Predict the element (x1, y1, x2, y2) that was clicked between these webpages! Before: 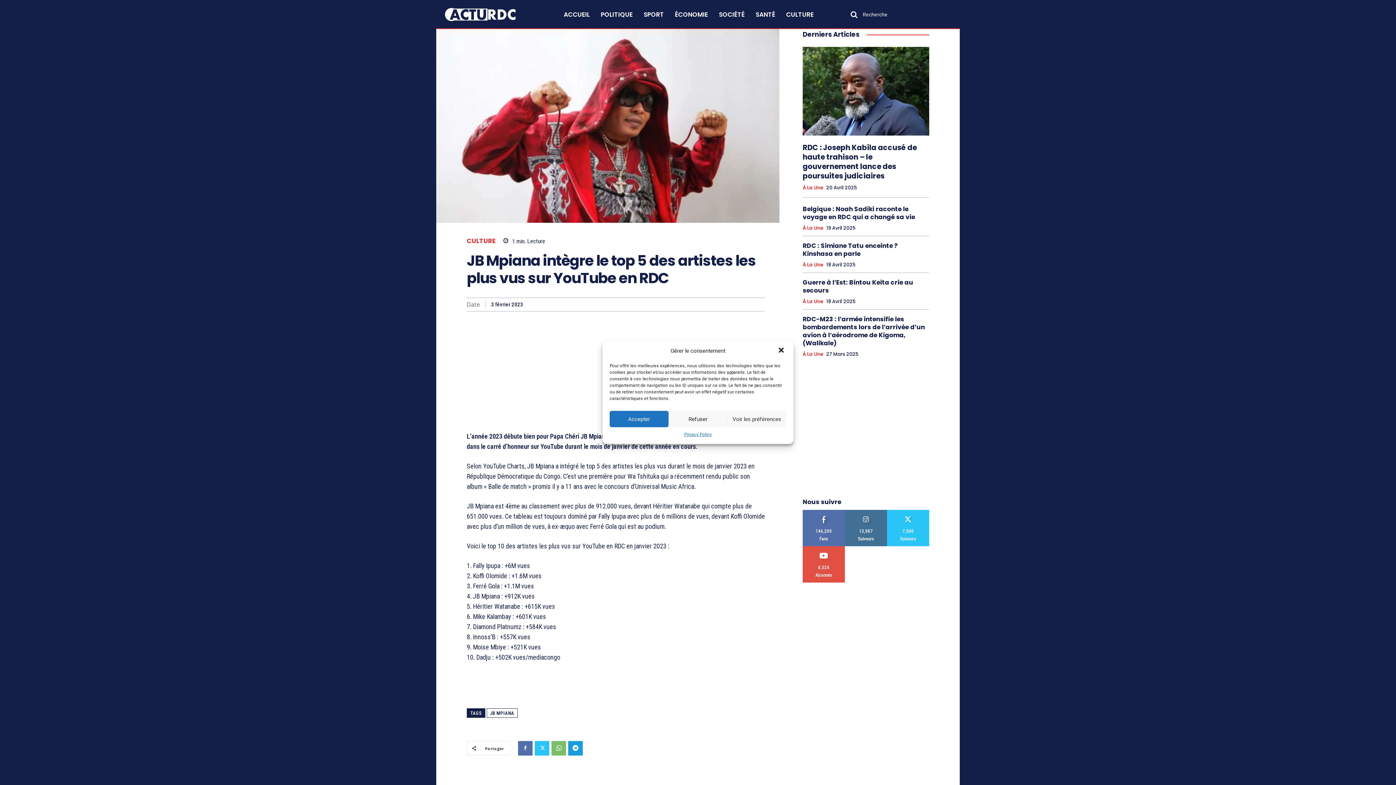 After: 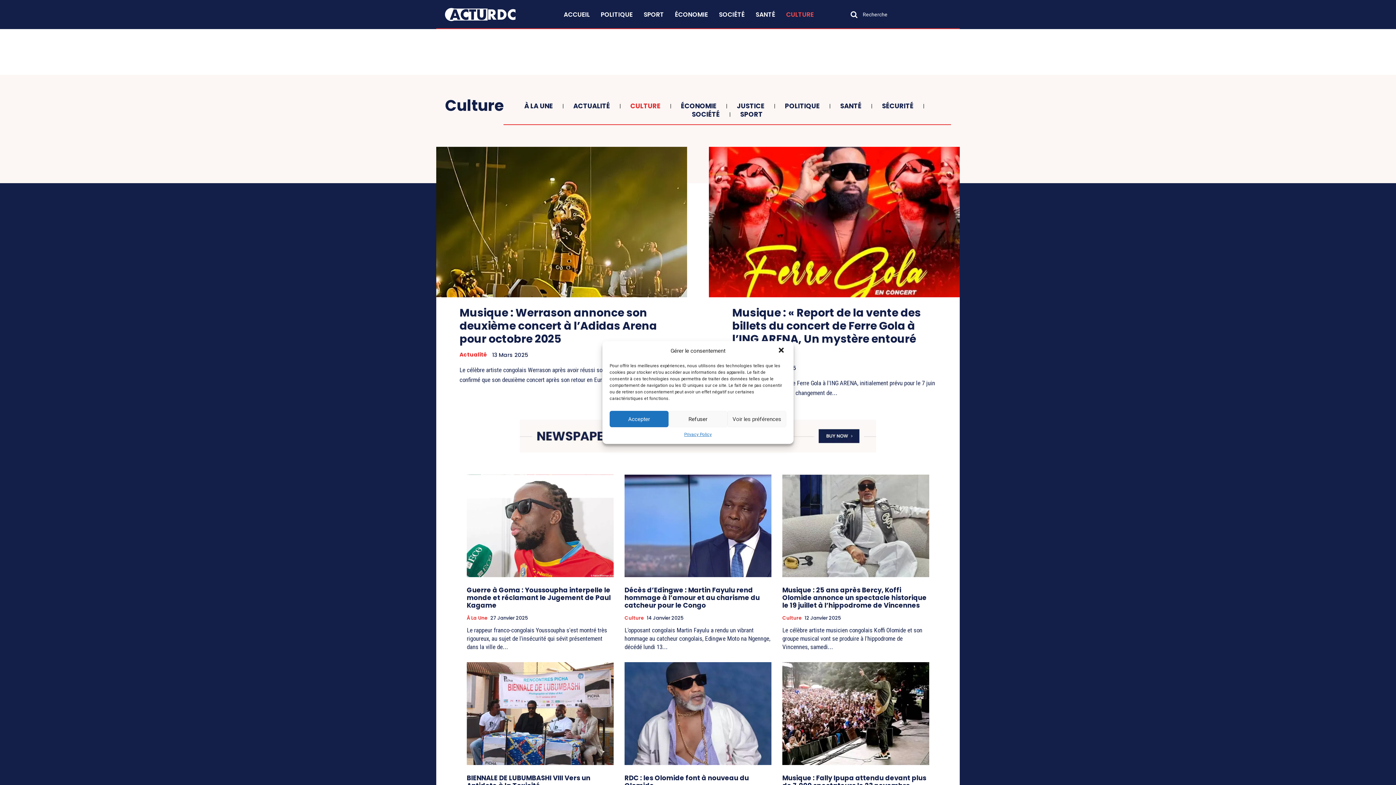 Action: bbox: (780, 0, 819, 29) label: CULTURE